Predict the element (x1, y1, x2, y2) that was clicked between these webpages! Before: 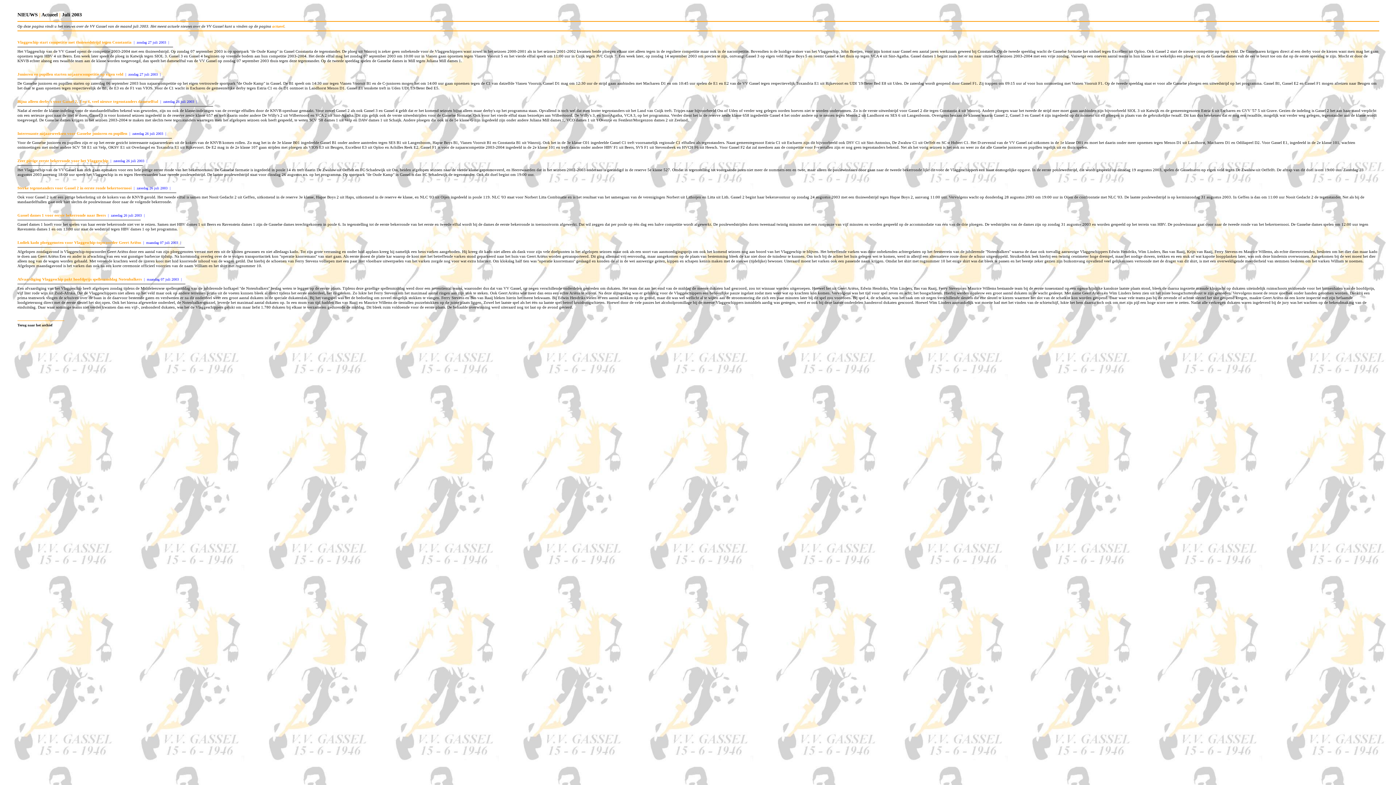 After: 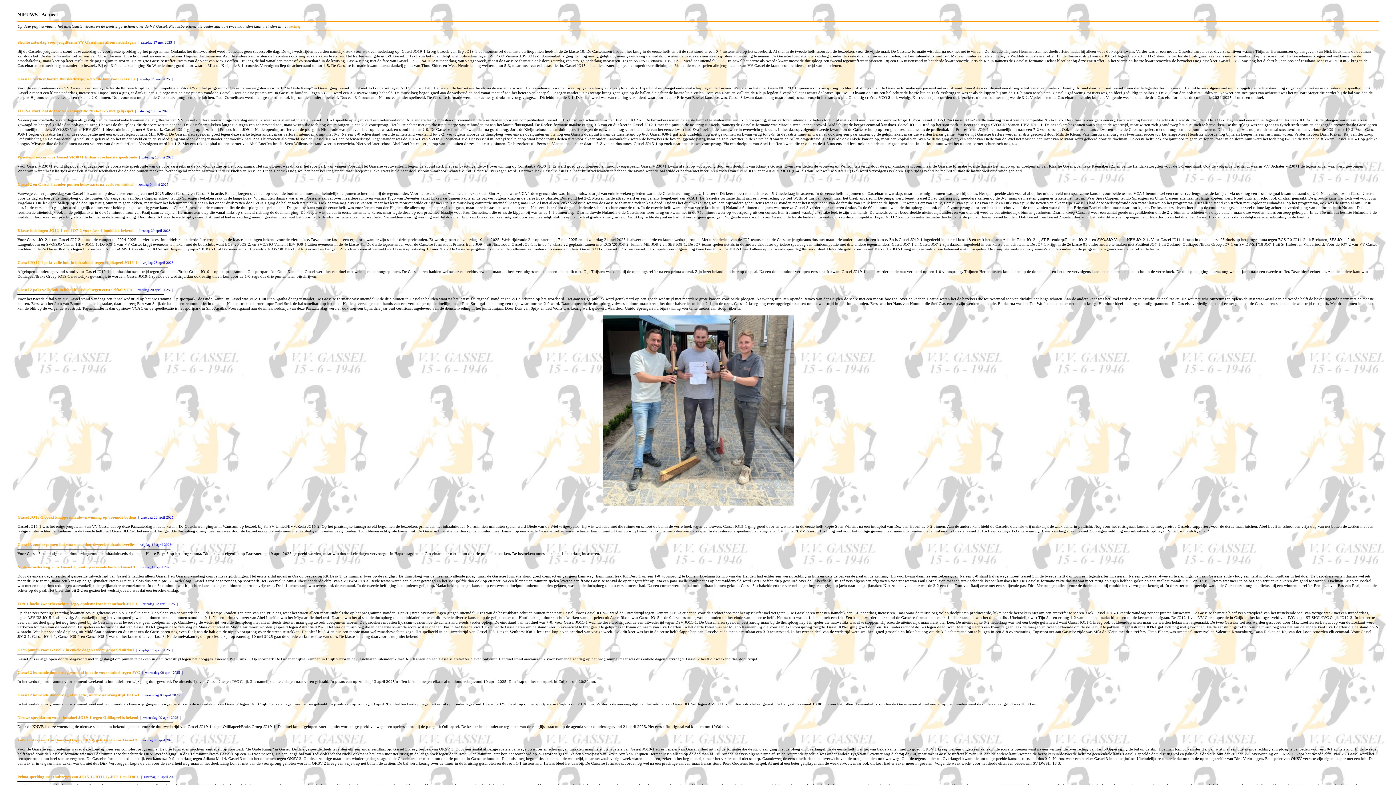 Action: label: actueel bbox: (272, 23, 284, 28)